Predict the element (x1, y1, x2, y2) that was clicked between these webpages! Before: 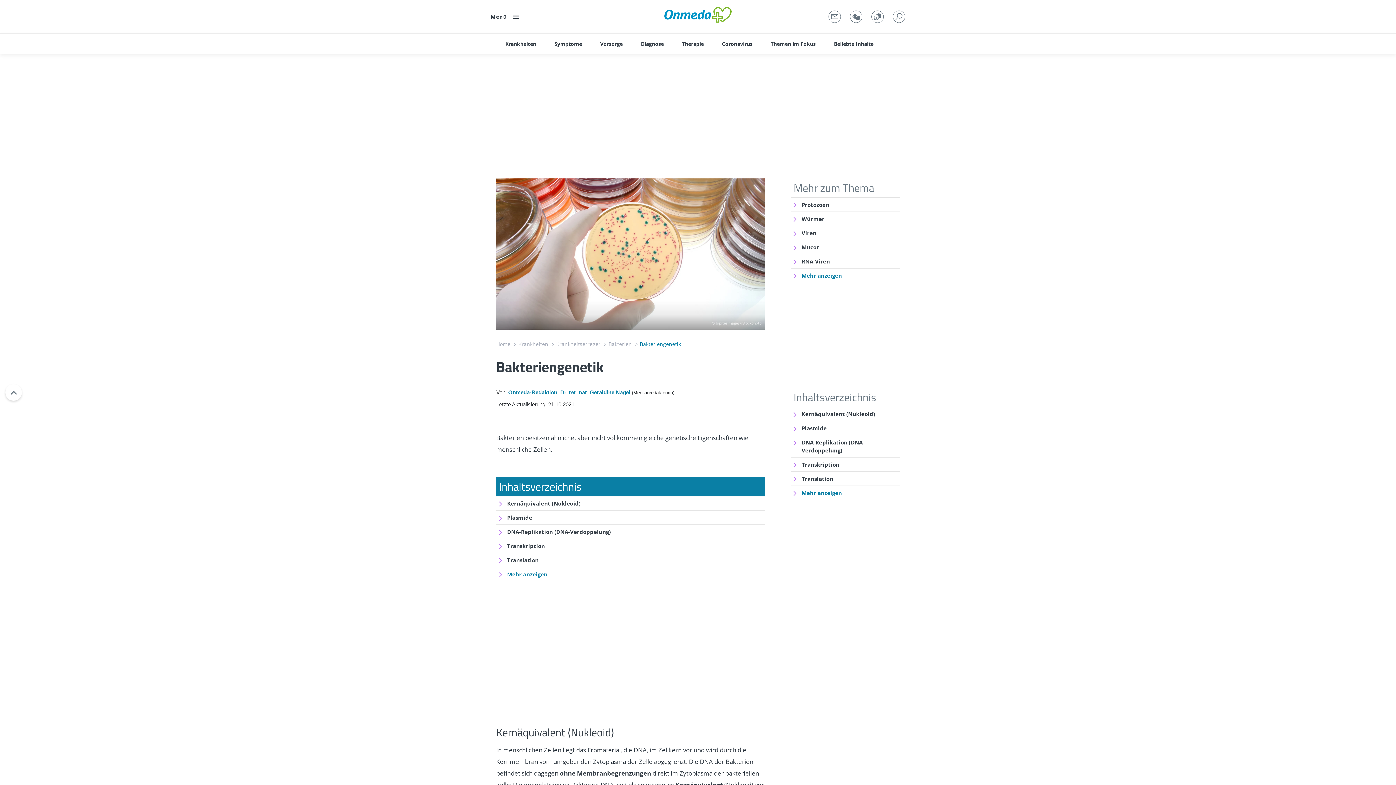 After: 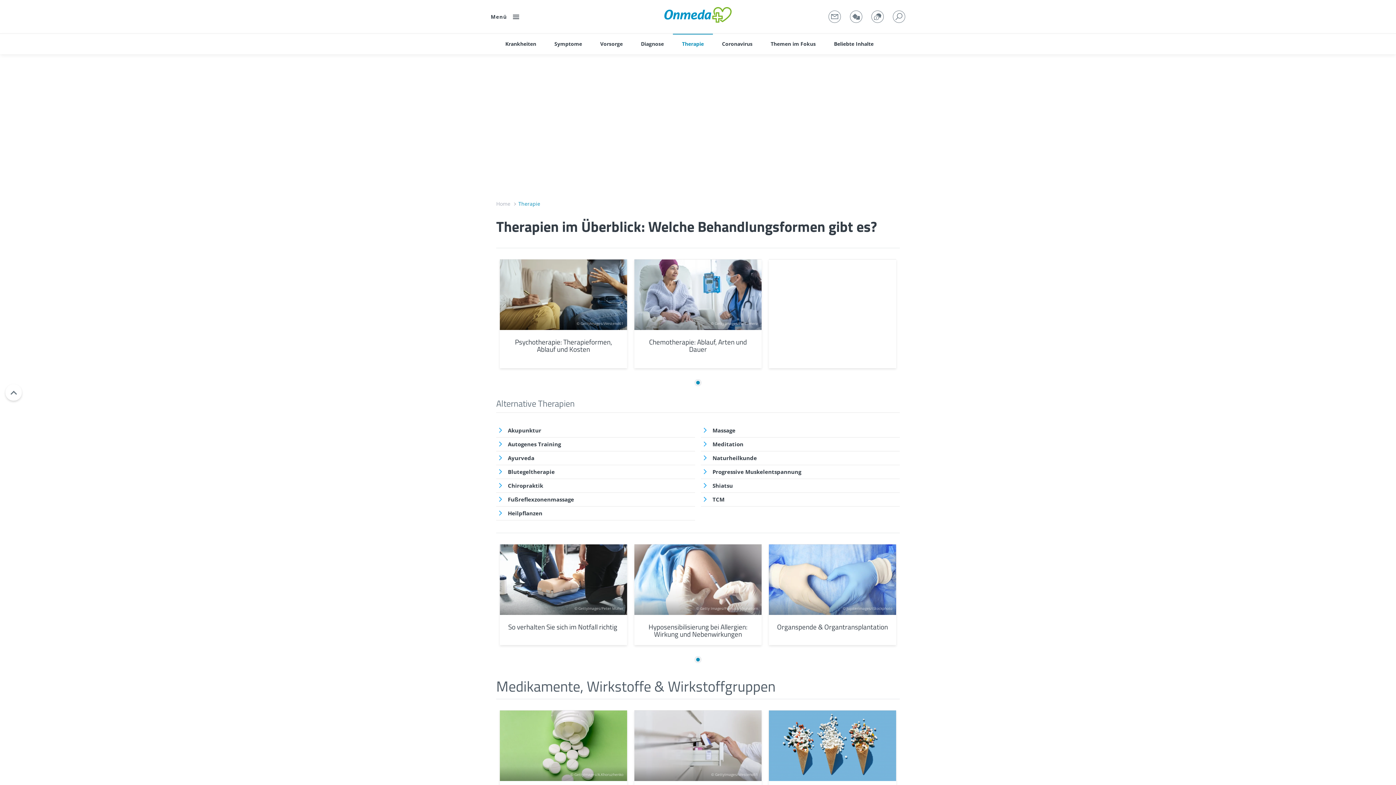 Action: bbox: (673, 33, 713, 54) label: Therapie